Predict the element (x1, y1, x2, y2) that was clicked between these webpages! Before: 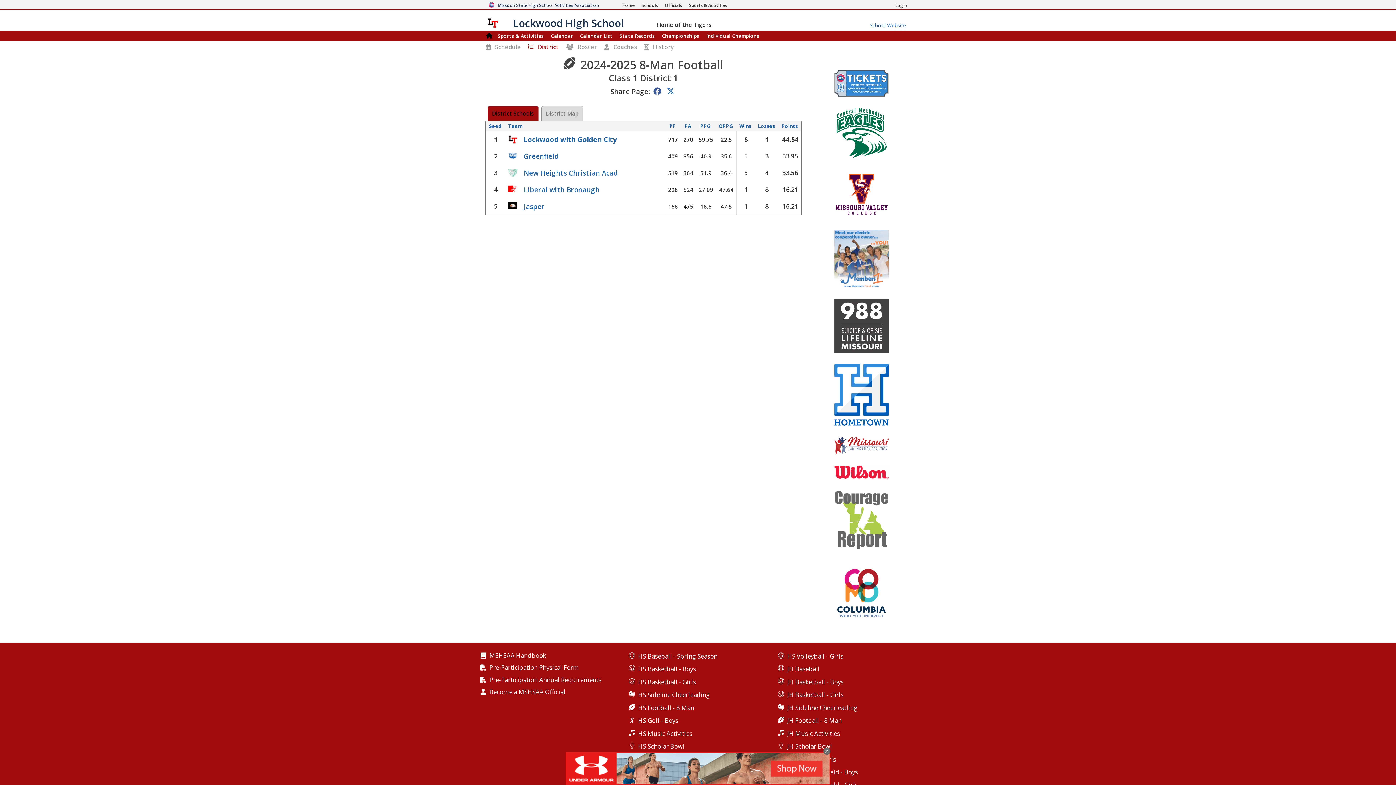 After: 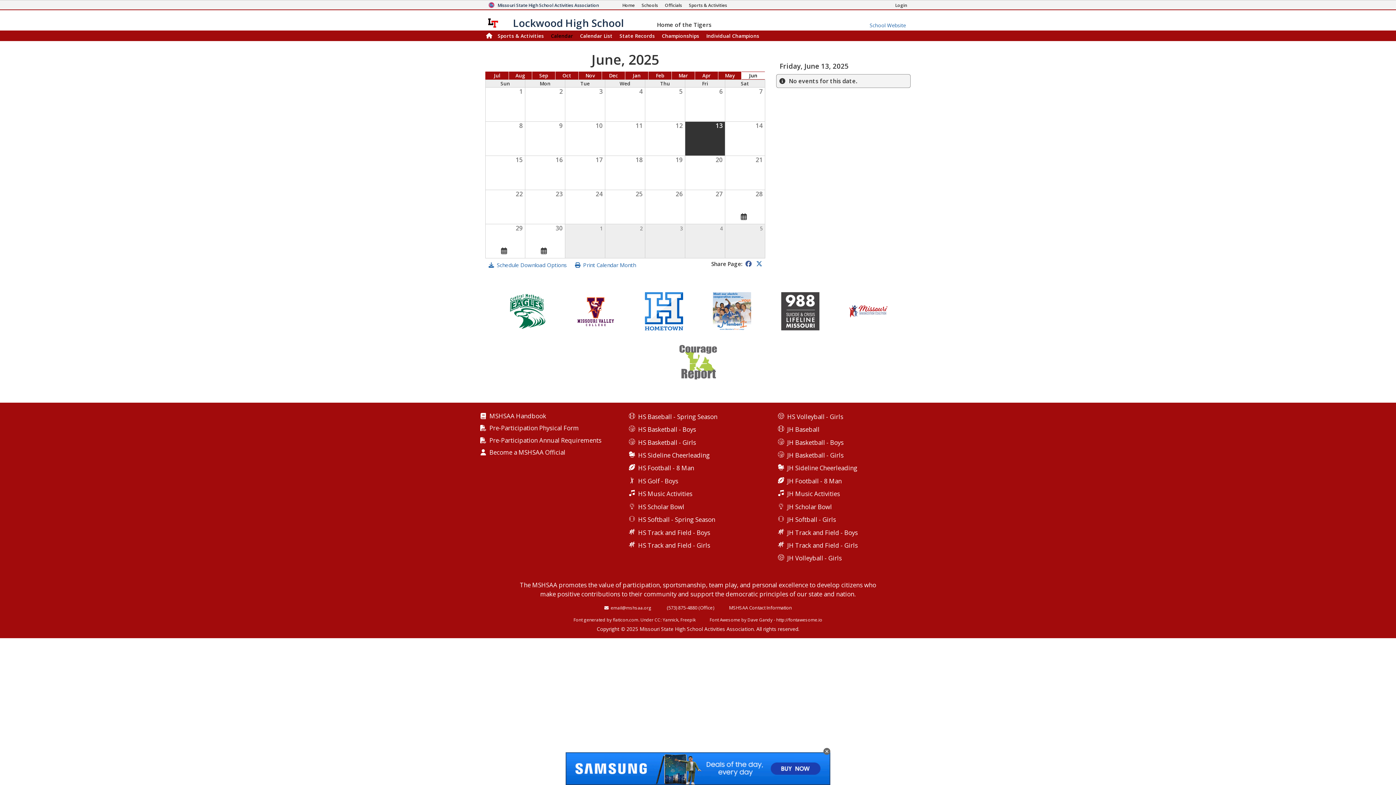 Action: bbox: (547, 30, 576, 40) label: Calendar